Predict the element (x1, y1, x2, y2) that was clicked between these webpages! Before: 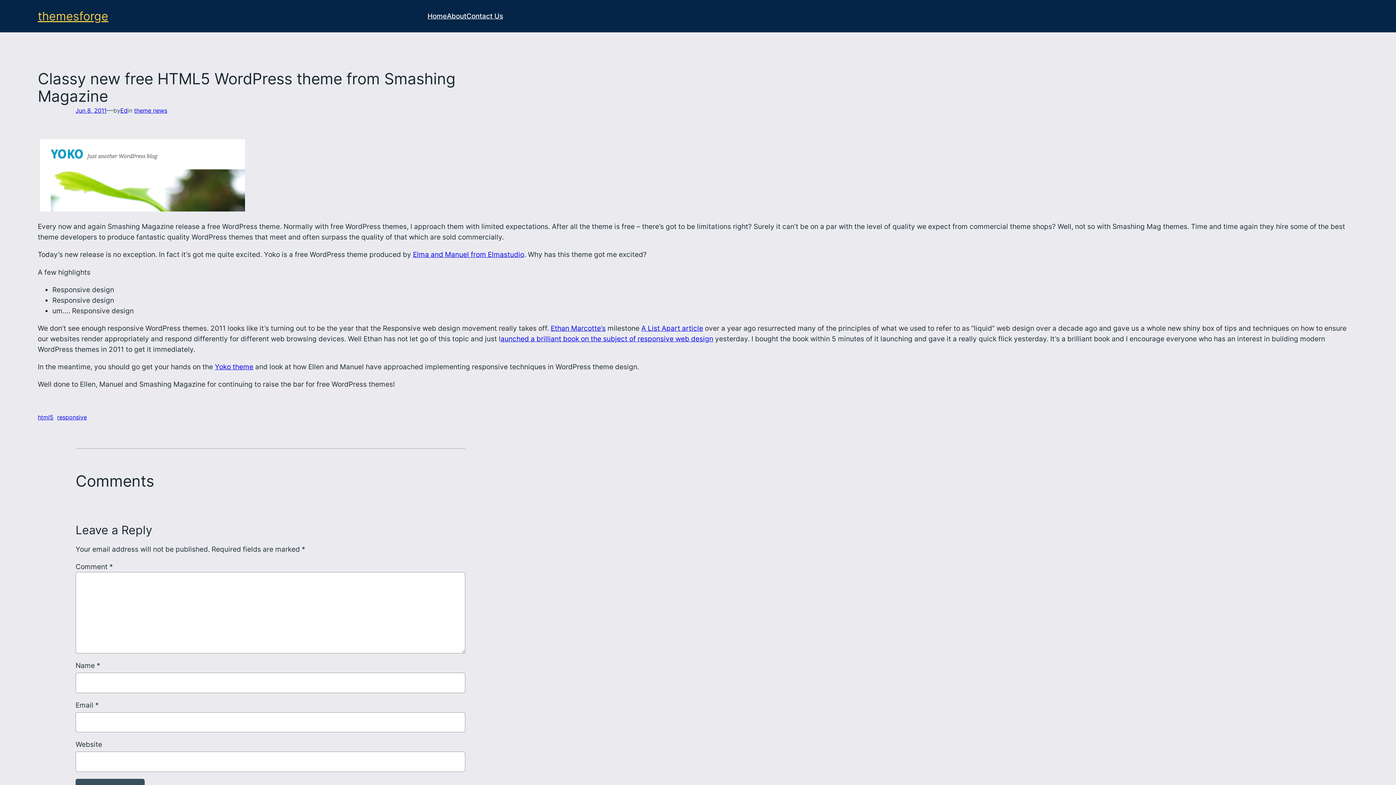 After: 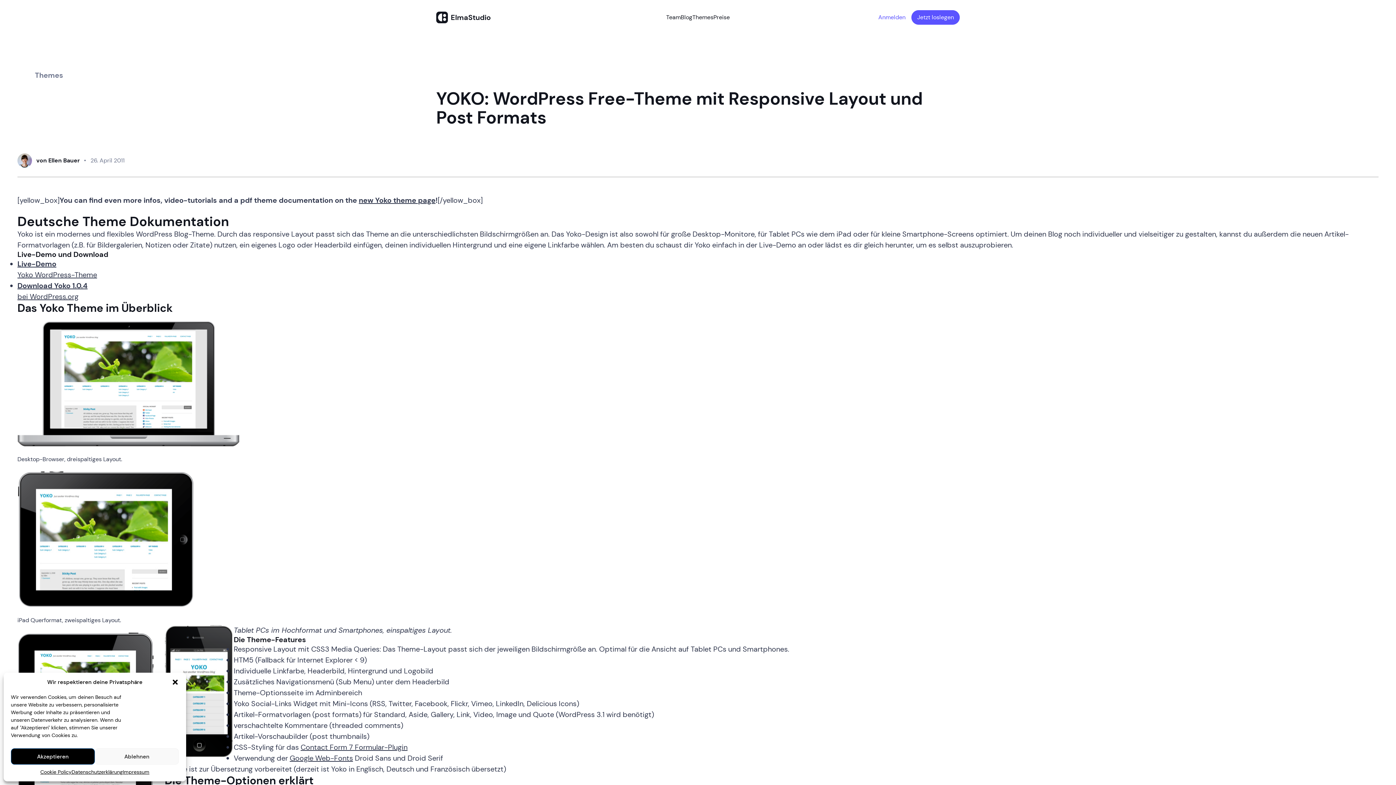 Action: bbox: (214, 362, 253, 371) label: Yoko theme